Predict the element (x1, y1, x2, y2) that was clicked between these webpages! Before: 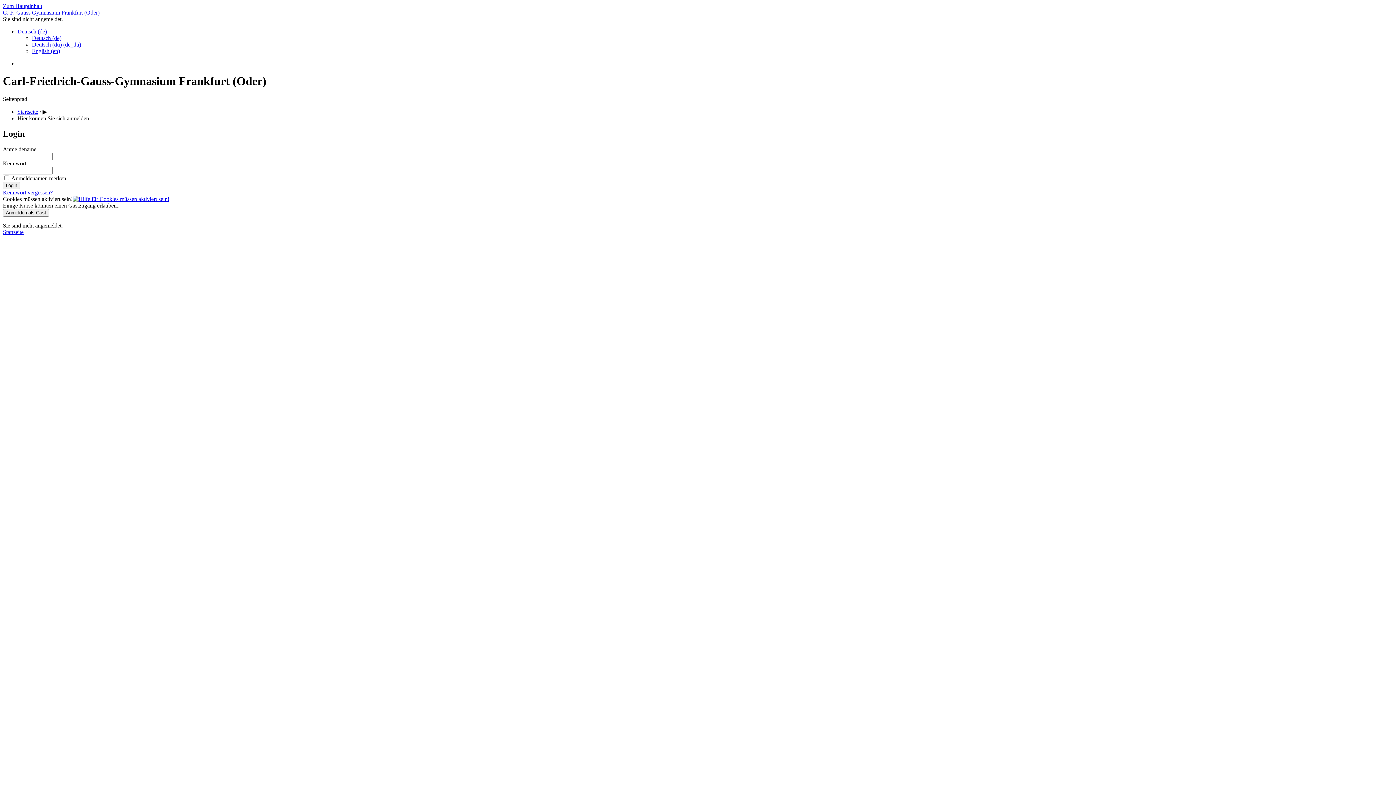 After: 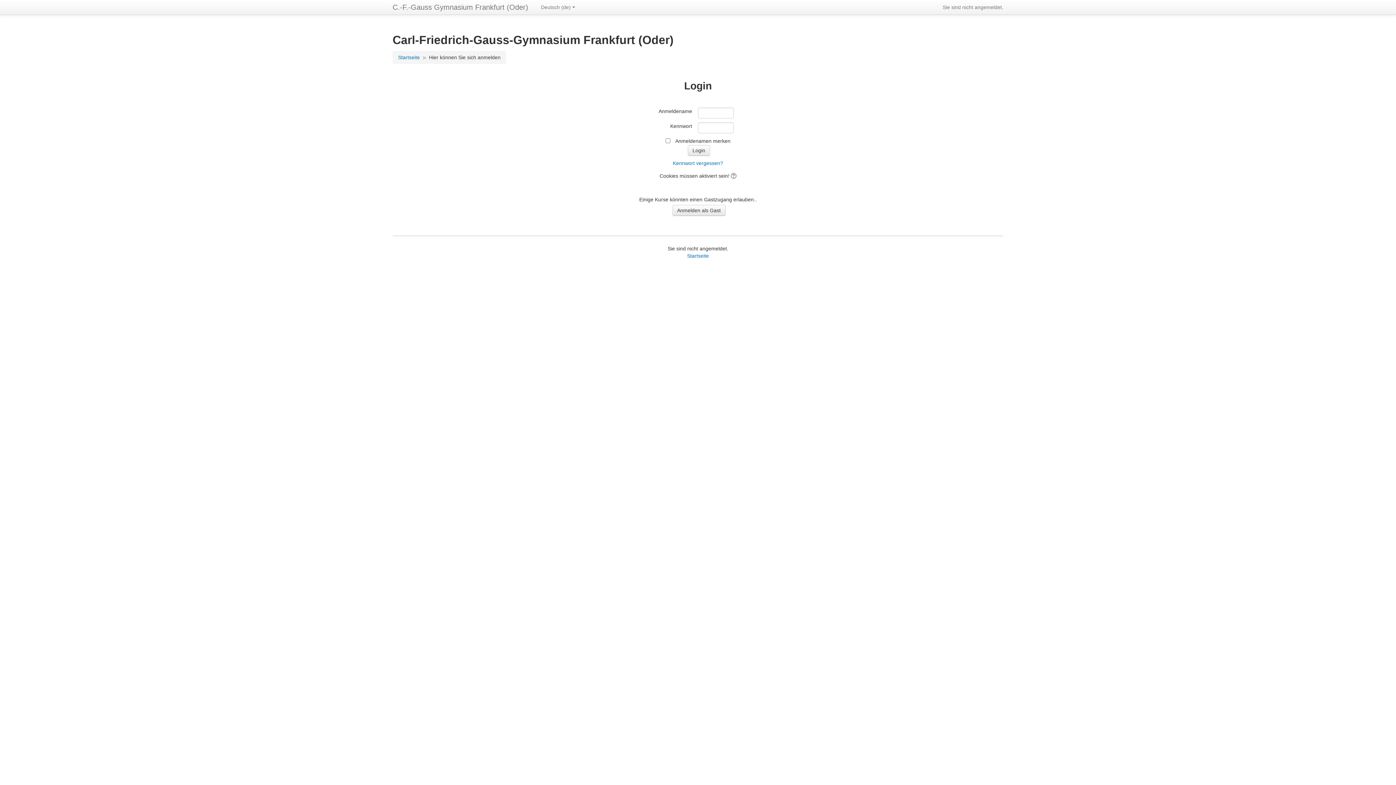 Action: bbox: (32, 34, 61, 41) label: Deutsch ‎(de)‎